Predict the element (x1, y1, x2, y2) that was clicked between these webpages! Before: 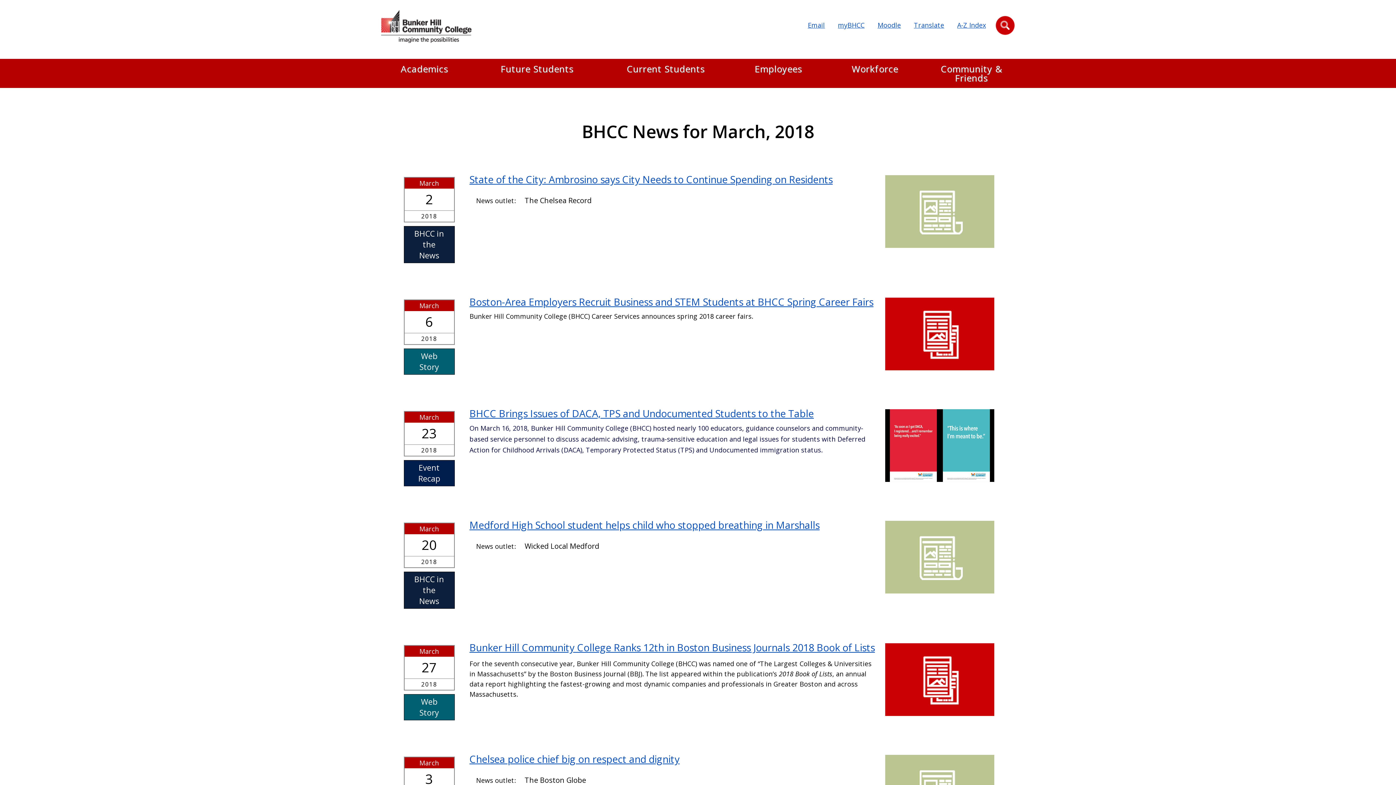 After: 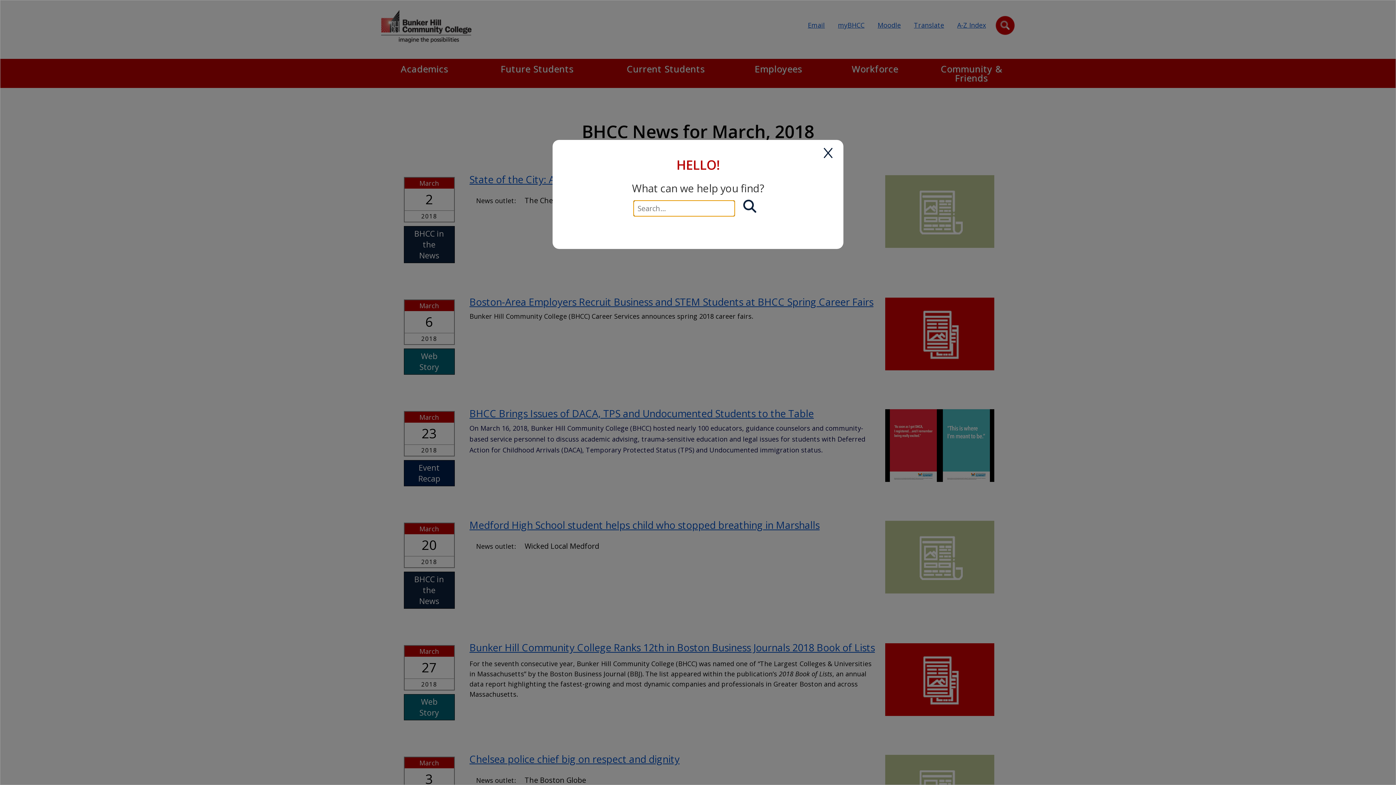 Action: bbox: (994, 14, 1016, 36)